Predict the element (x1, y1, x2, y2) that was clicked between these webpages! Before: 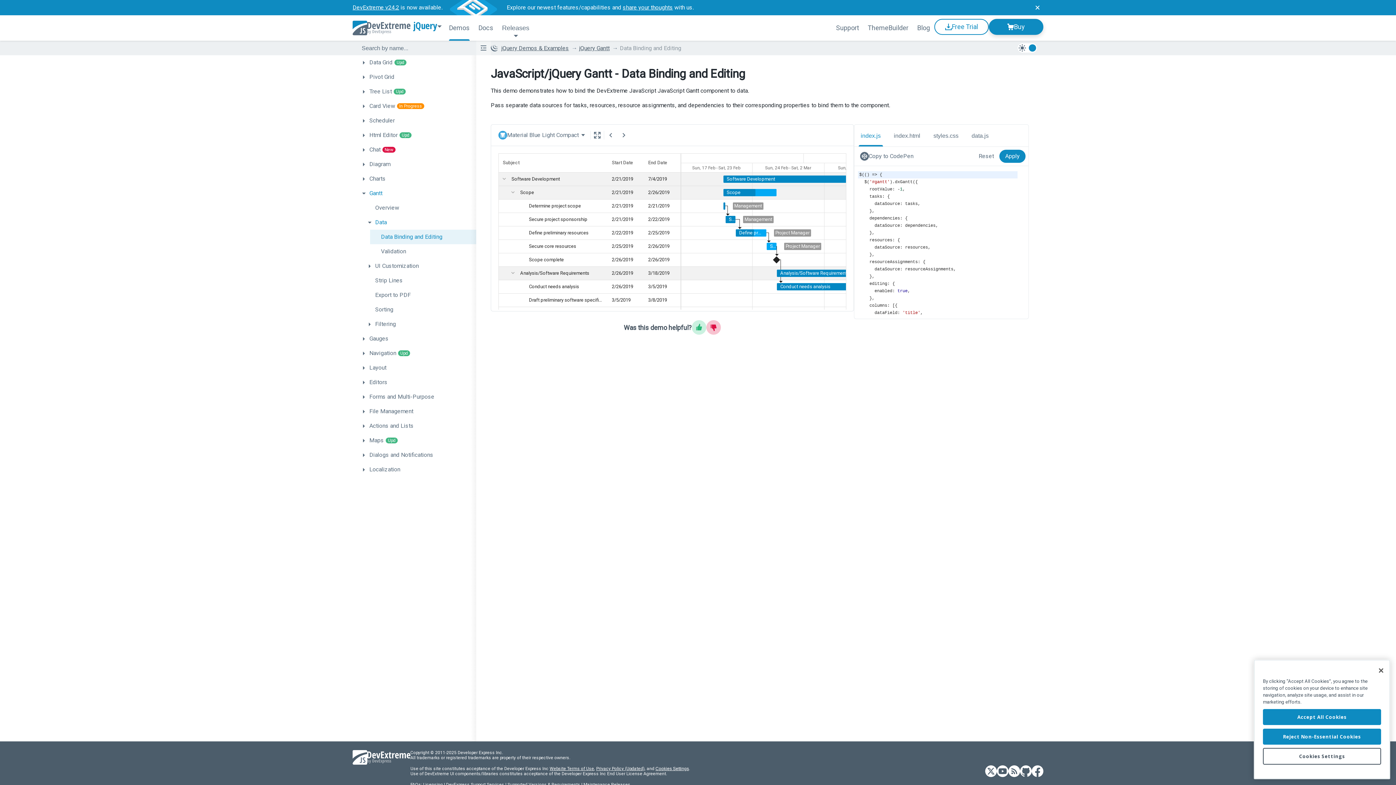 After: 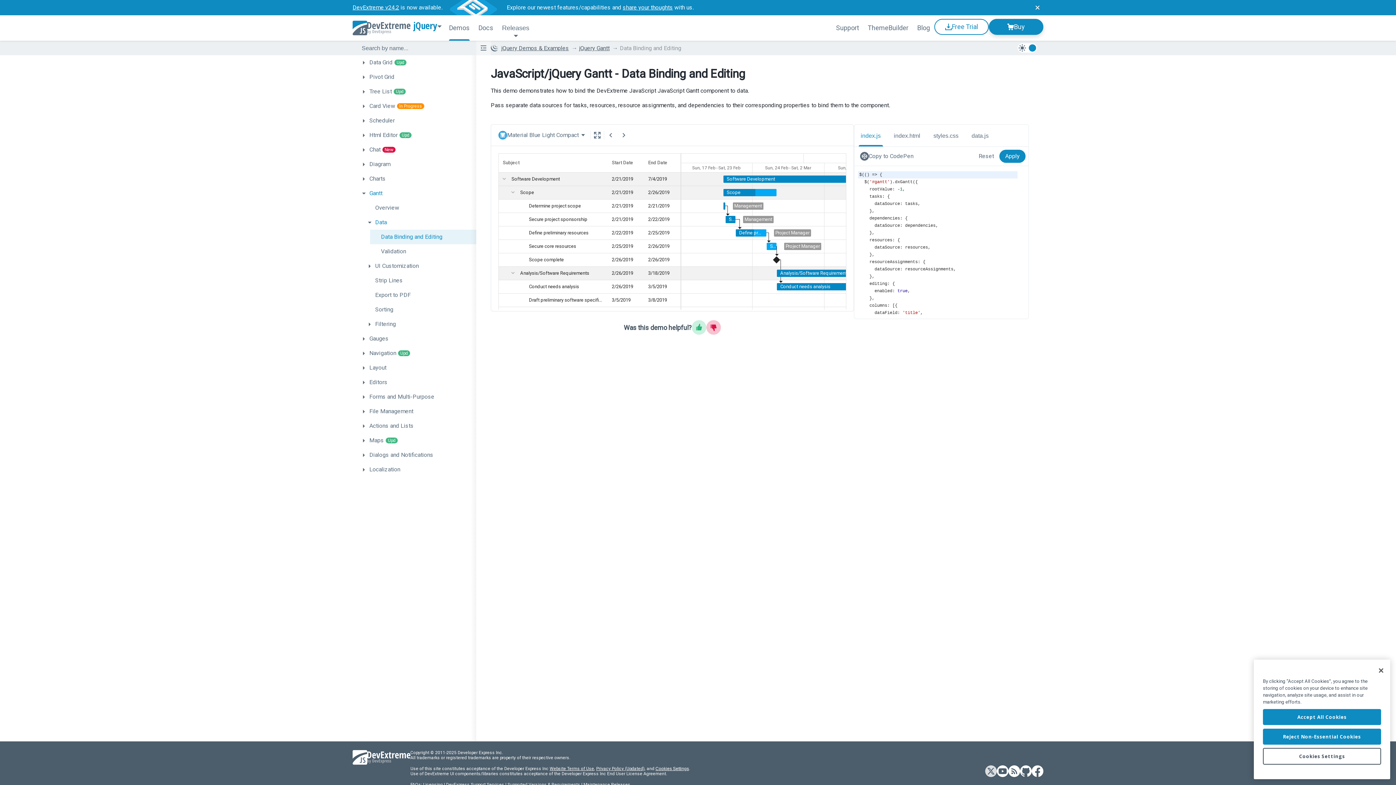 Action: bbox: (985, 765, 997, 778) label: DevExtreme Twitter